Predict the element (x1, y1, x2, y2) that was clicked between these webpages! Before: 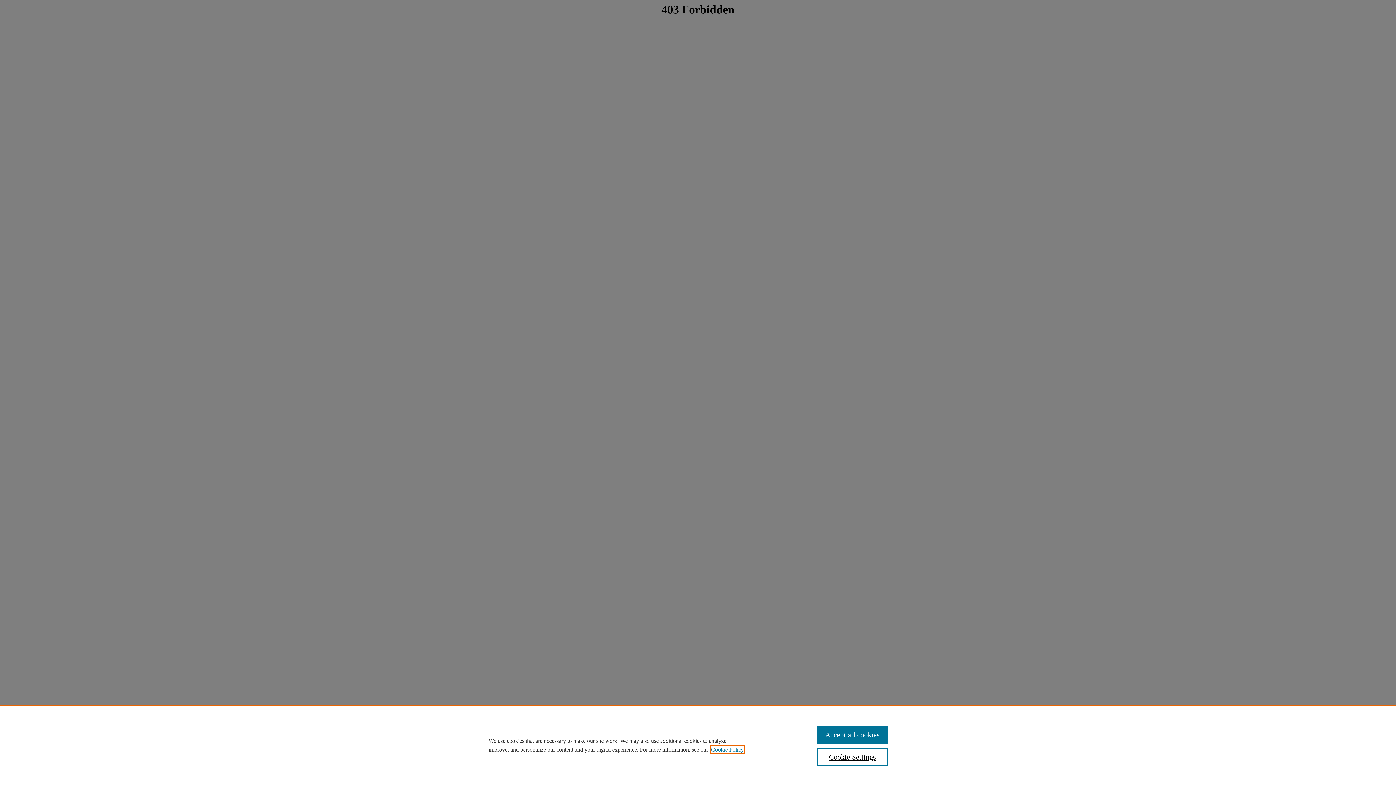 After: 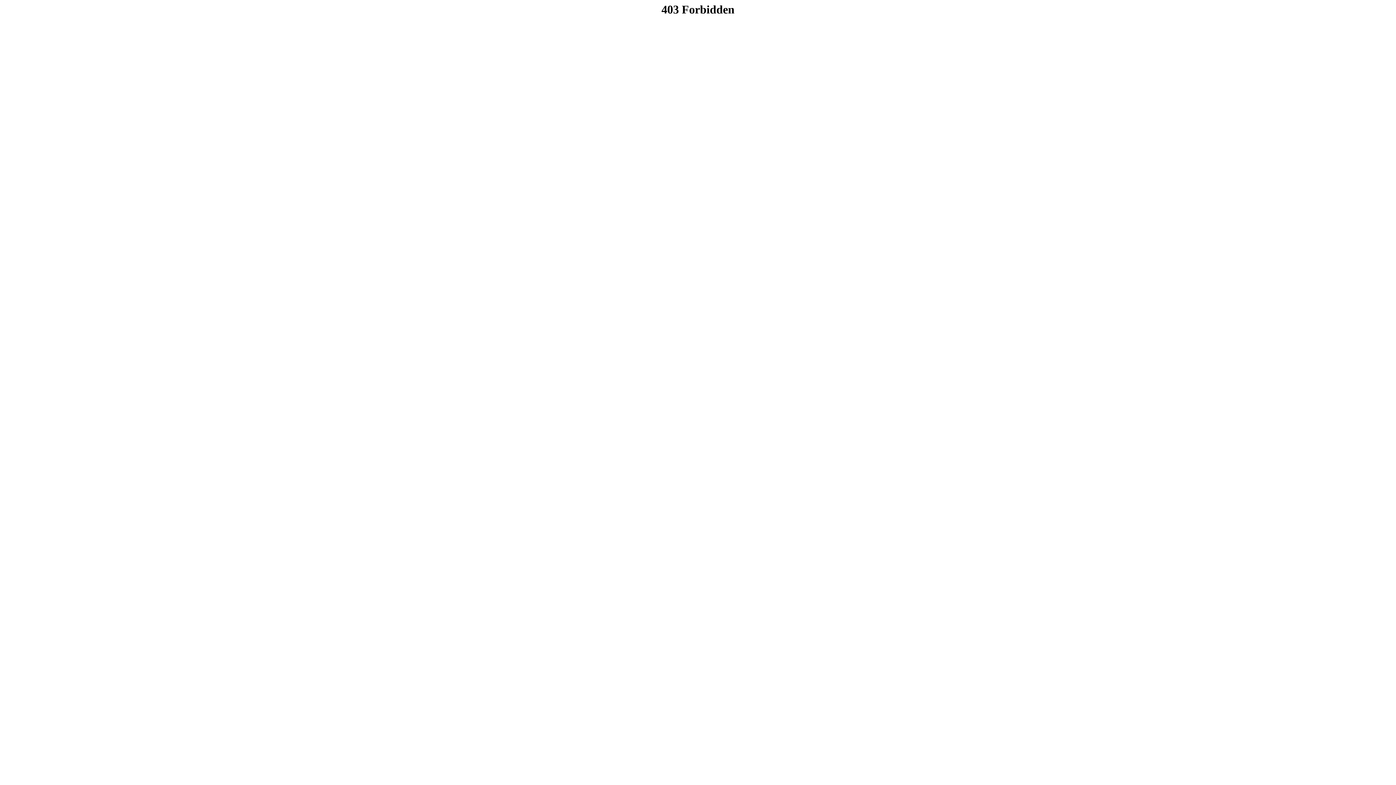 Action: bbox: (817, 726, 887, 744) label: Accept all cookies